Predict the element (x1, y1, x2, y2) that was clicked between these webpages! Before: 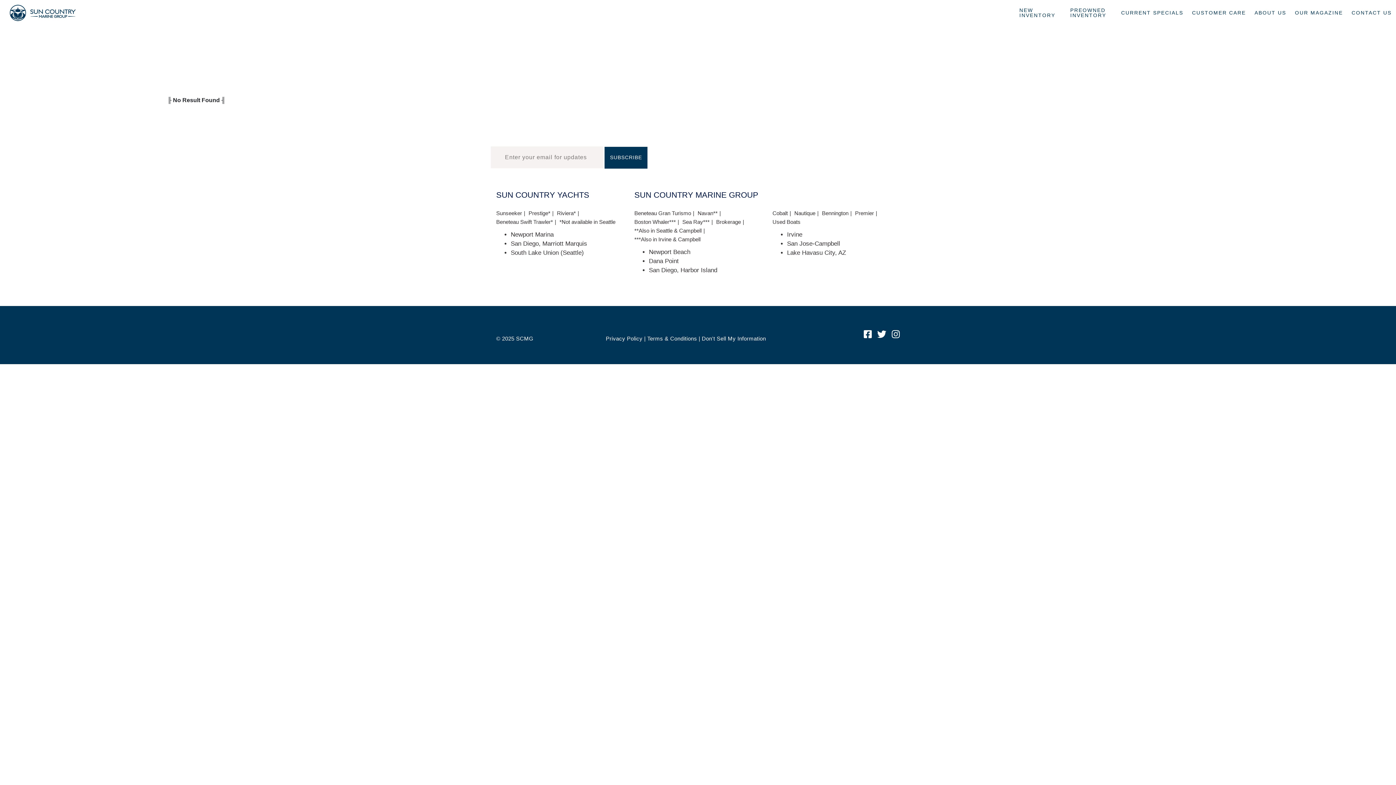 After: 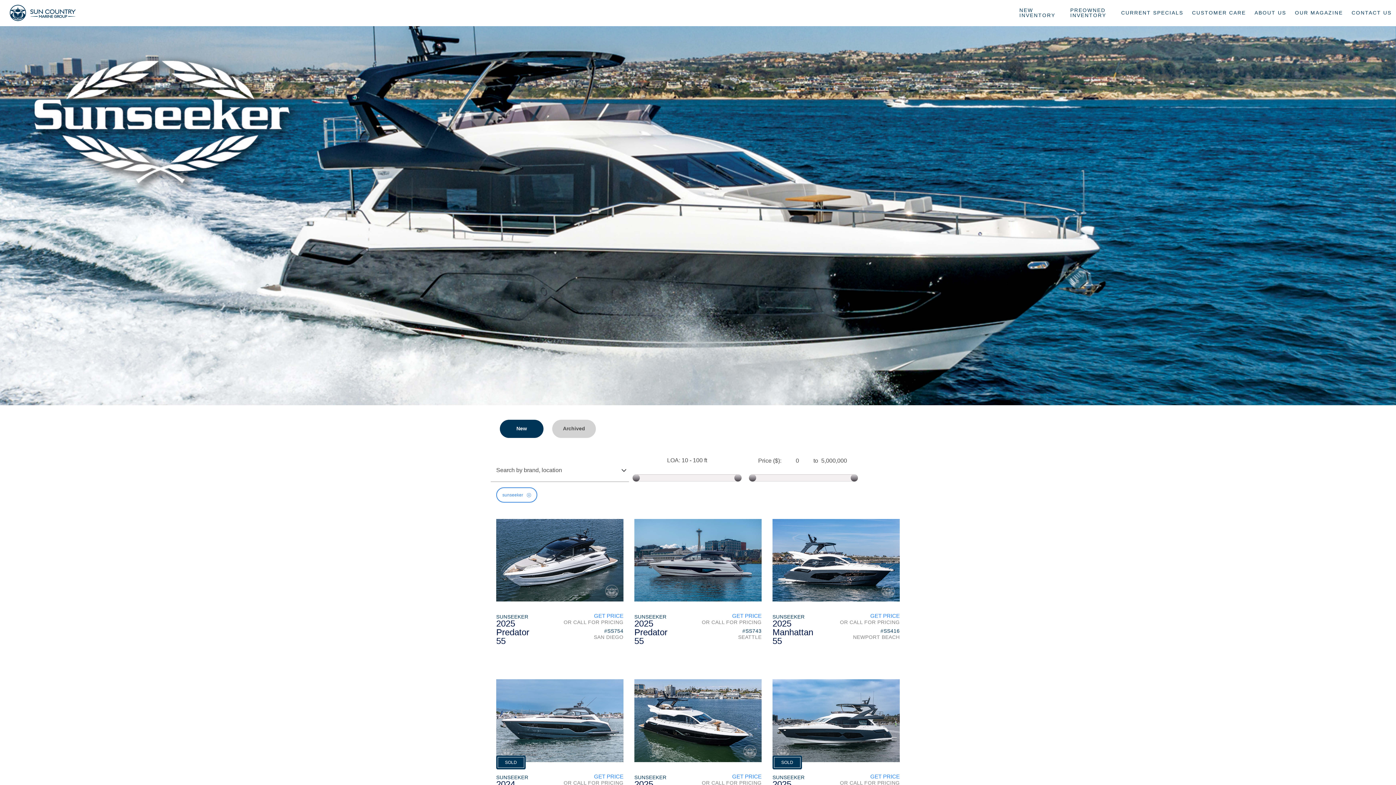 Action: label: Sunseeker bbox: (496, 209, 527, 217)